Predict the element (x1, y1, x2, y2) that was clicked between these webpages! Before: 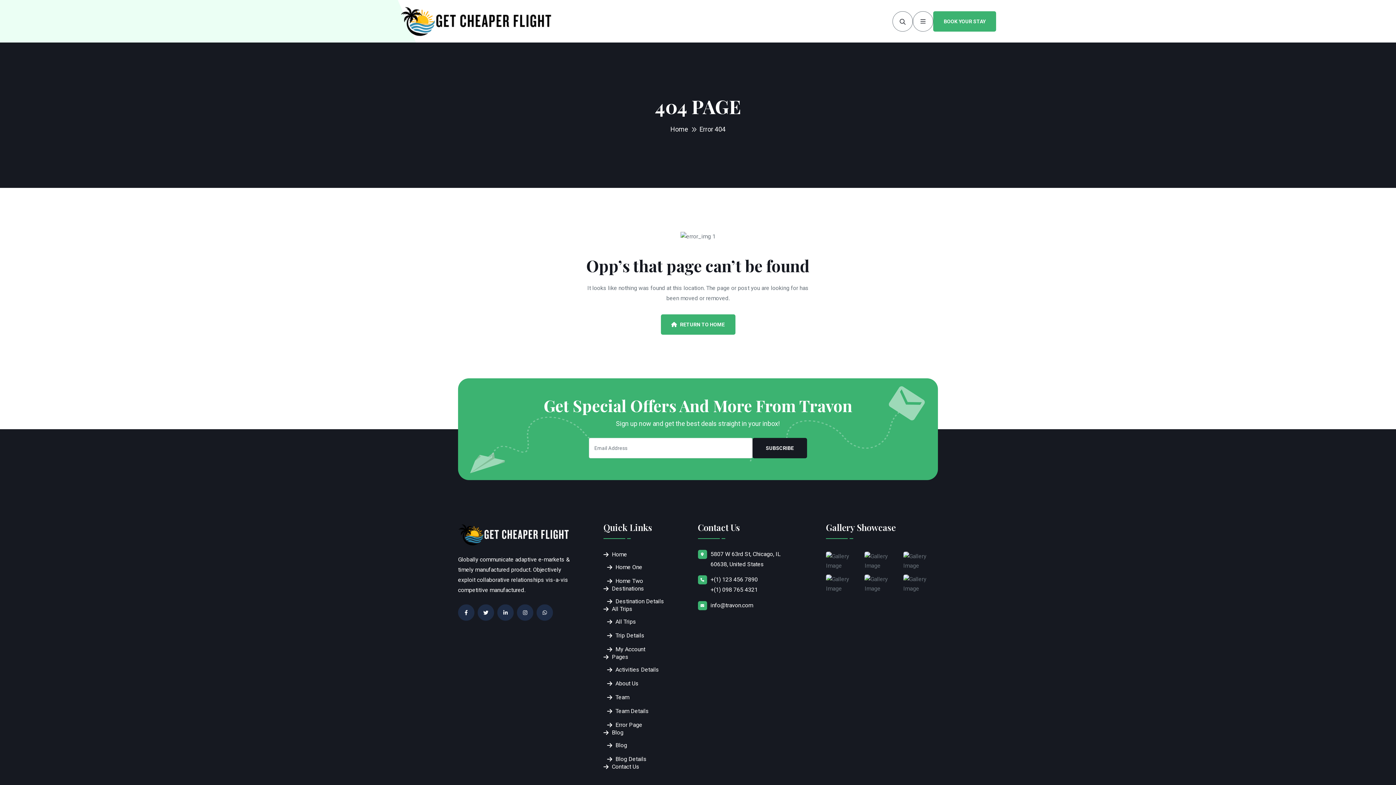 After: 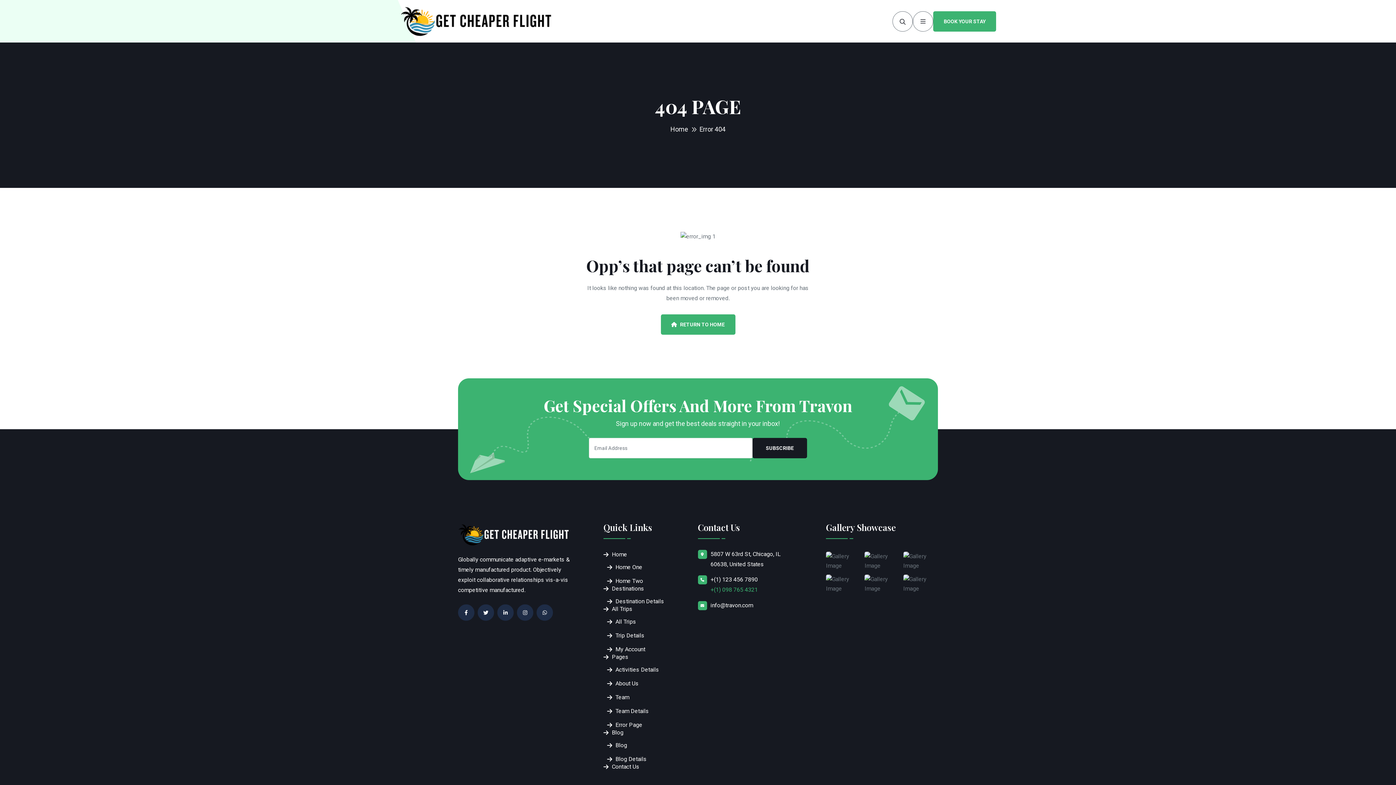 Action: label: +(1) 098 765 4321 bbox: (710, 585, 758, 595)